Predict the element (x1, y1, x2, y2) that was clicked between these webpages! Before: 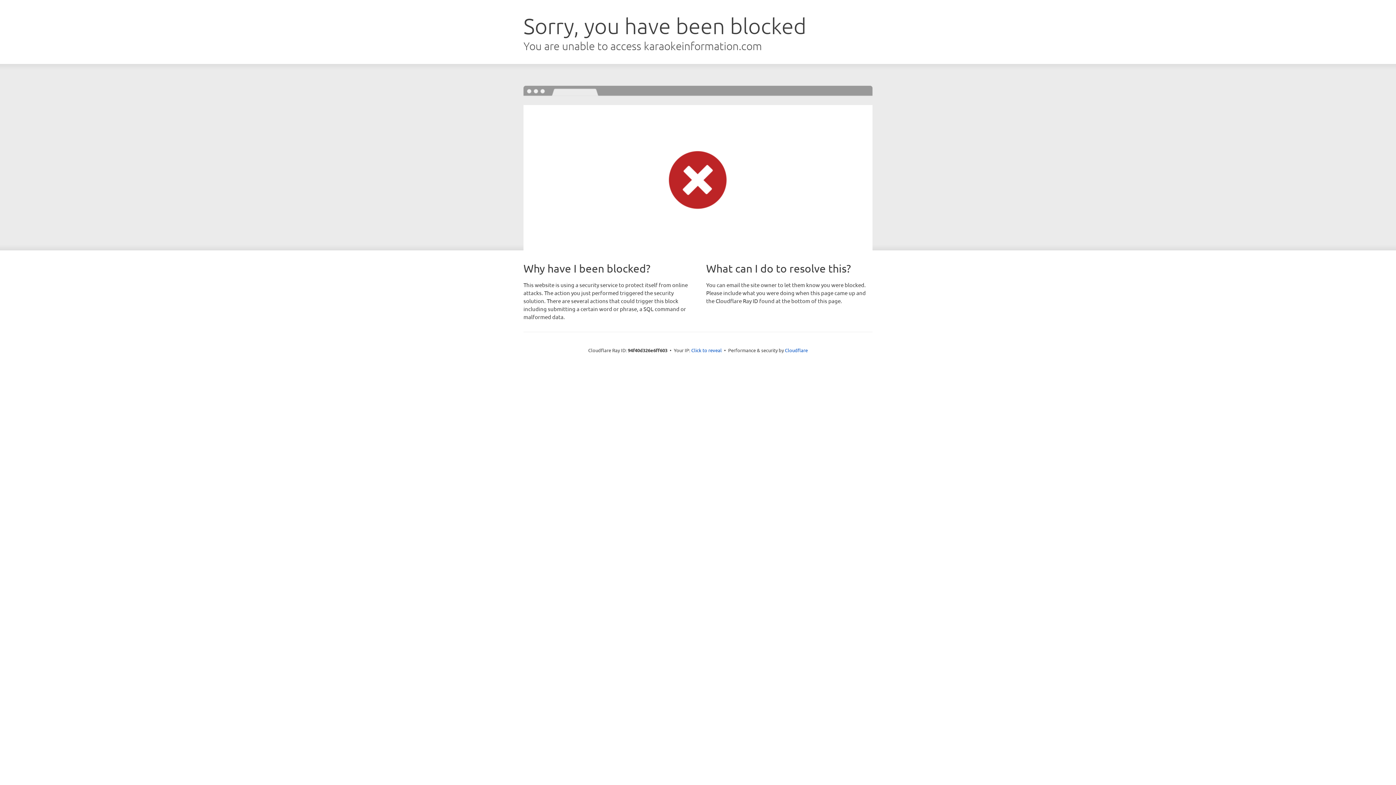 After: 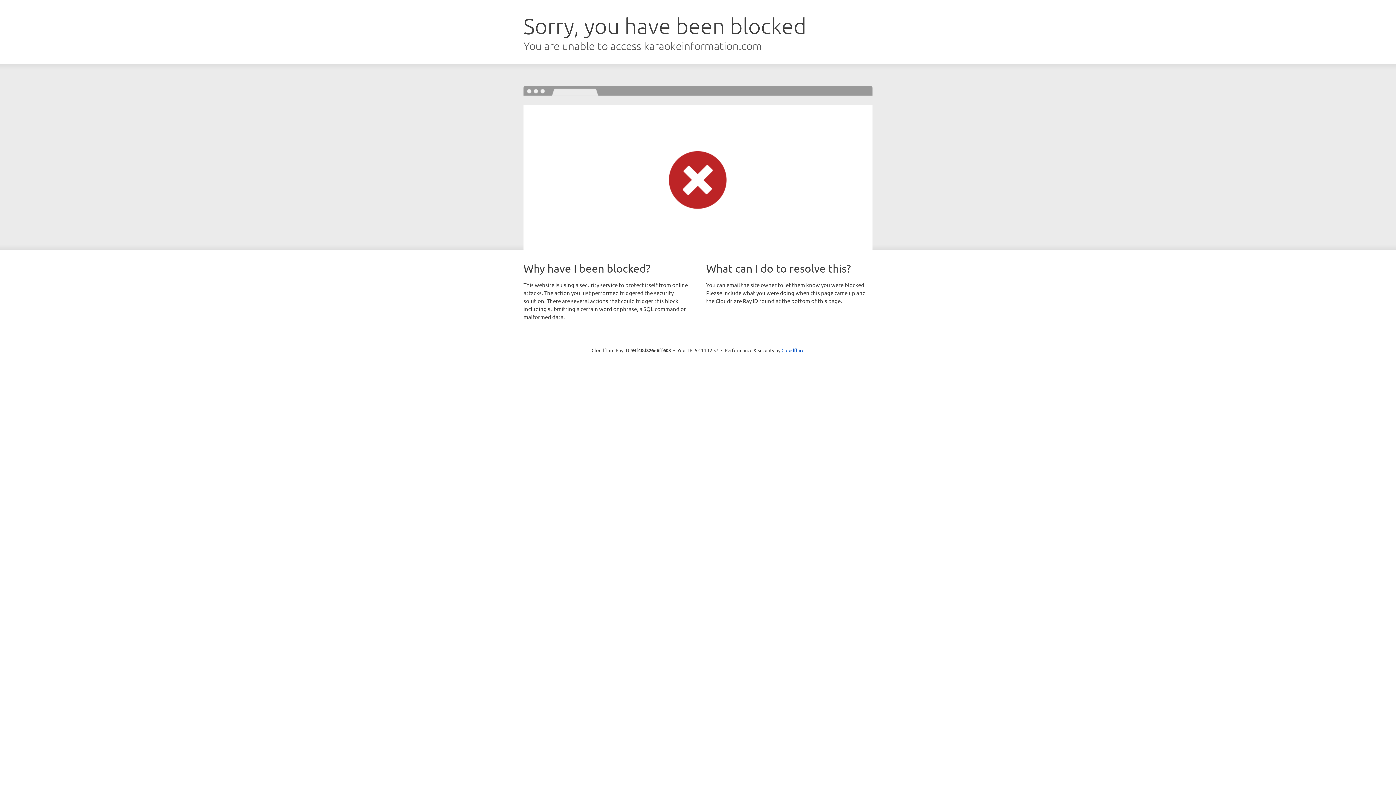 Action: bbox: (691, 346, 722, 353) label: Click to reveal